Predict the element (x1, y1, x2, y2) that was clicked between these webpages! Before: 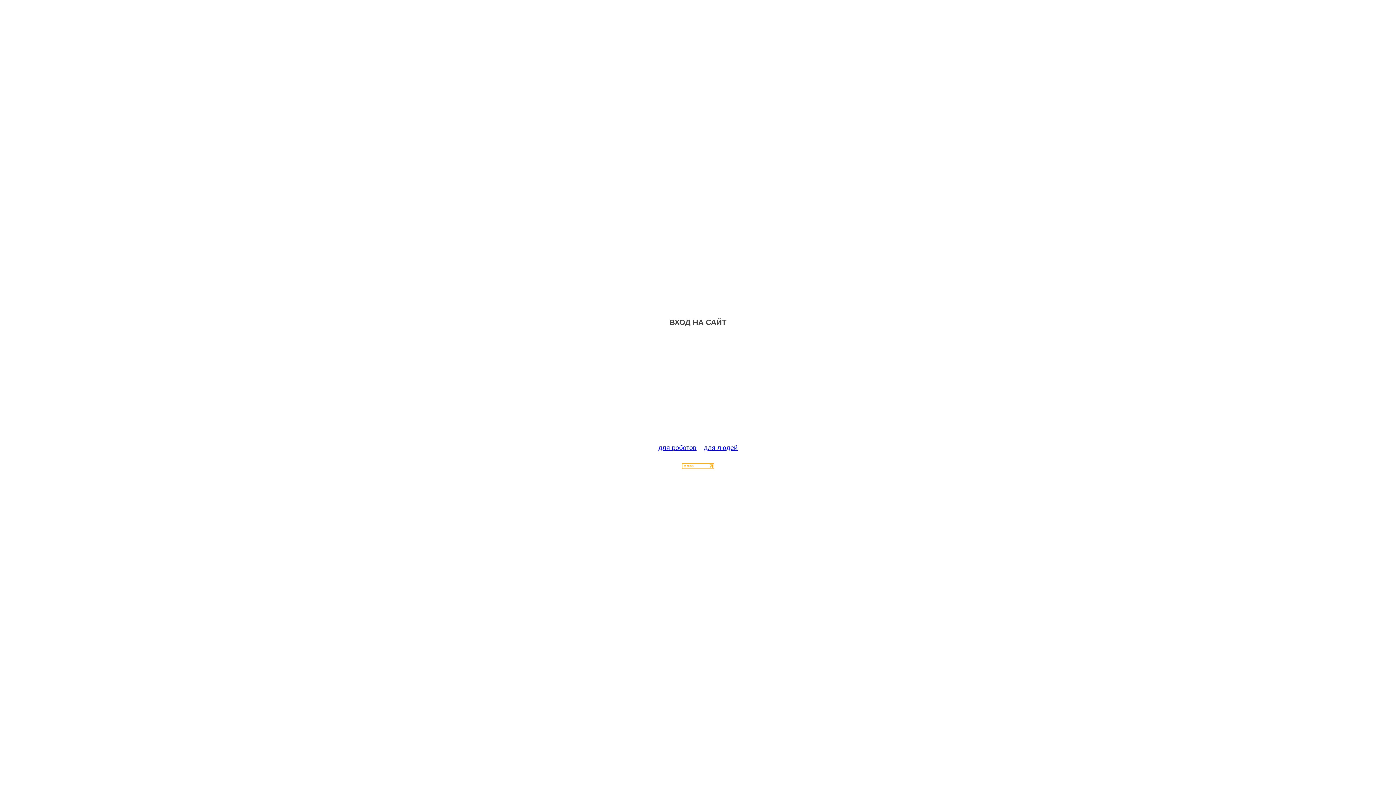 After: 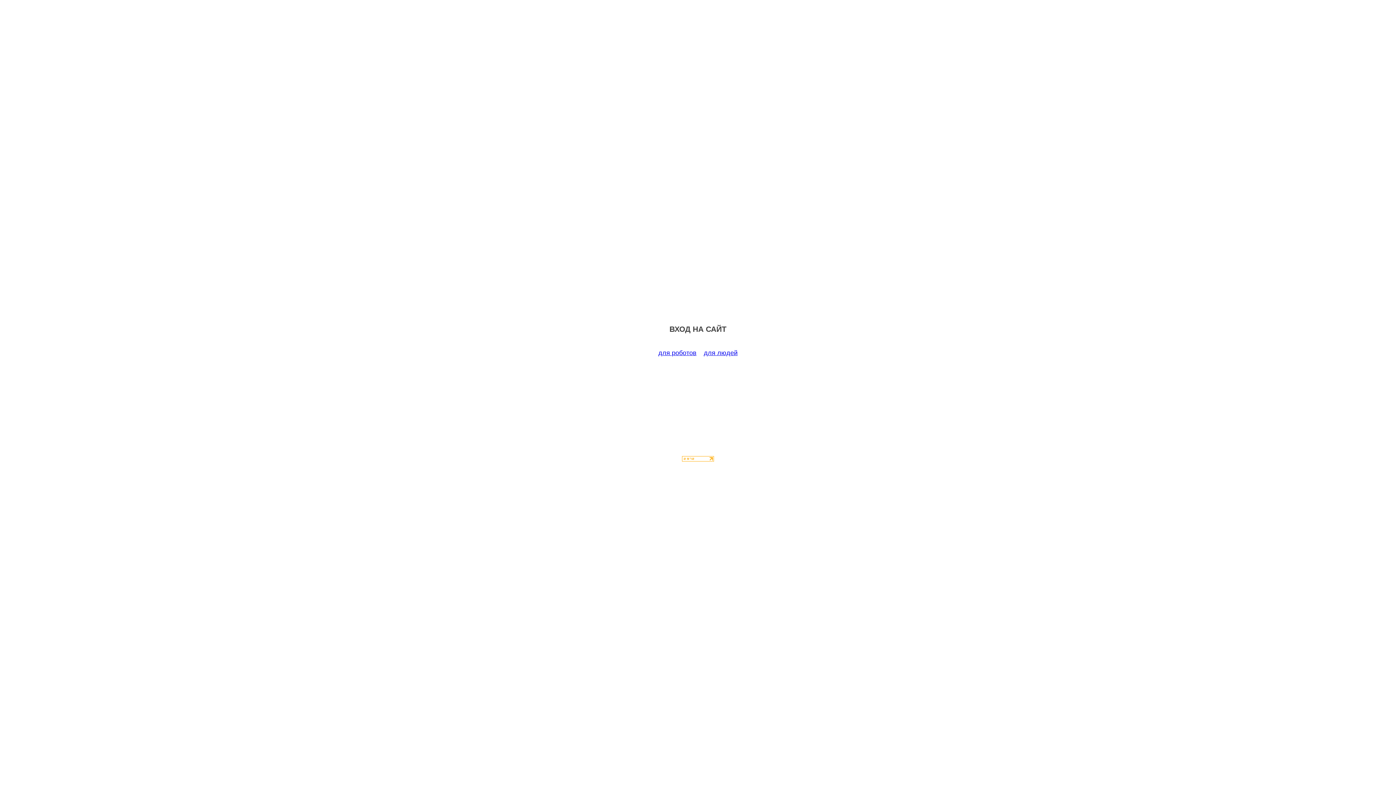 Action: bbox: (658, 444, 696, 451) label: для роботов